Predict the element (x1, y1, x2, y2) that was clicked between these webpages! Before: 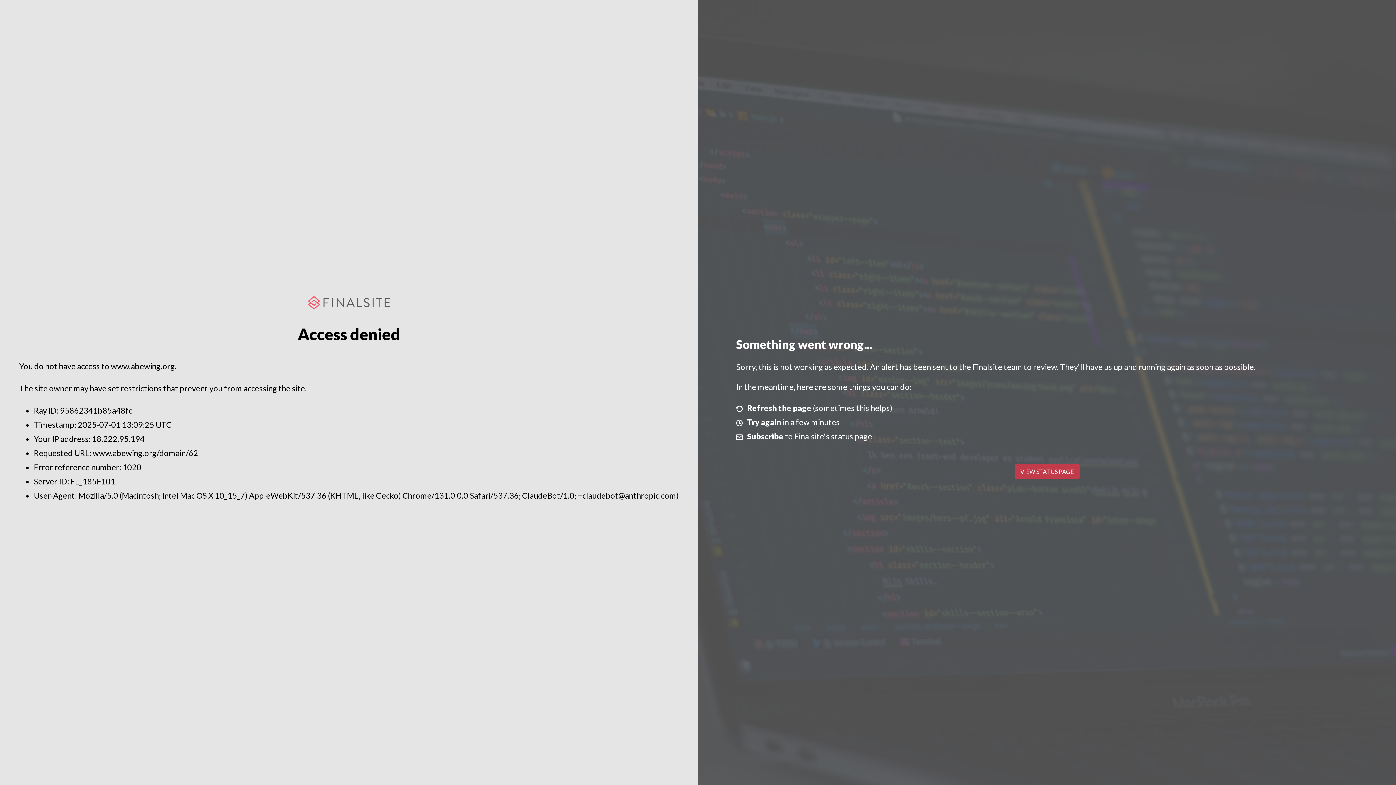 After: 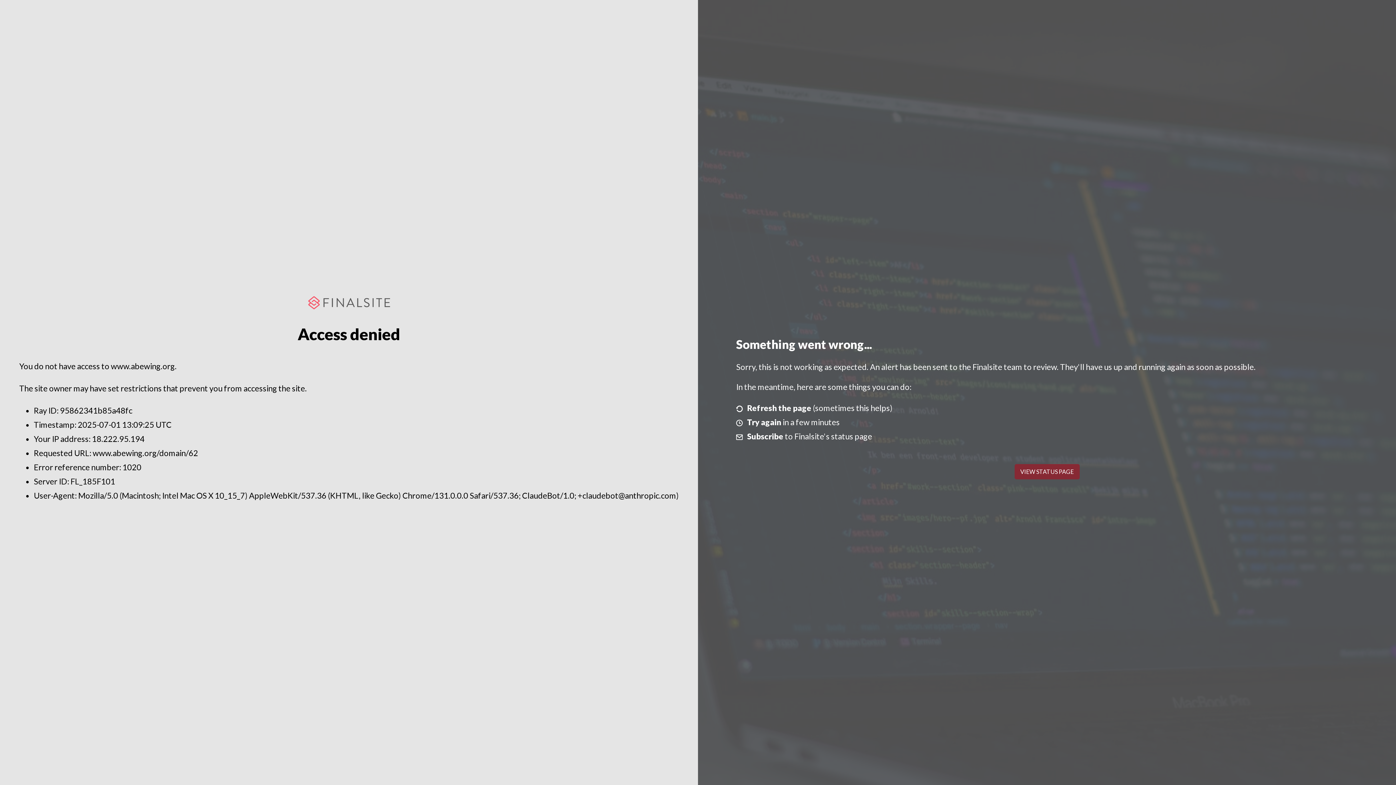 Action: label: VIEW STATUS PAGE bbox: (1014, 464, 1079, 479)